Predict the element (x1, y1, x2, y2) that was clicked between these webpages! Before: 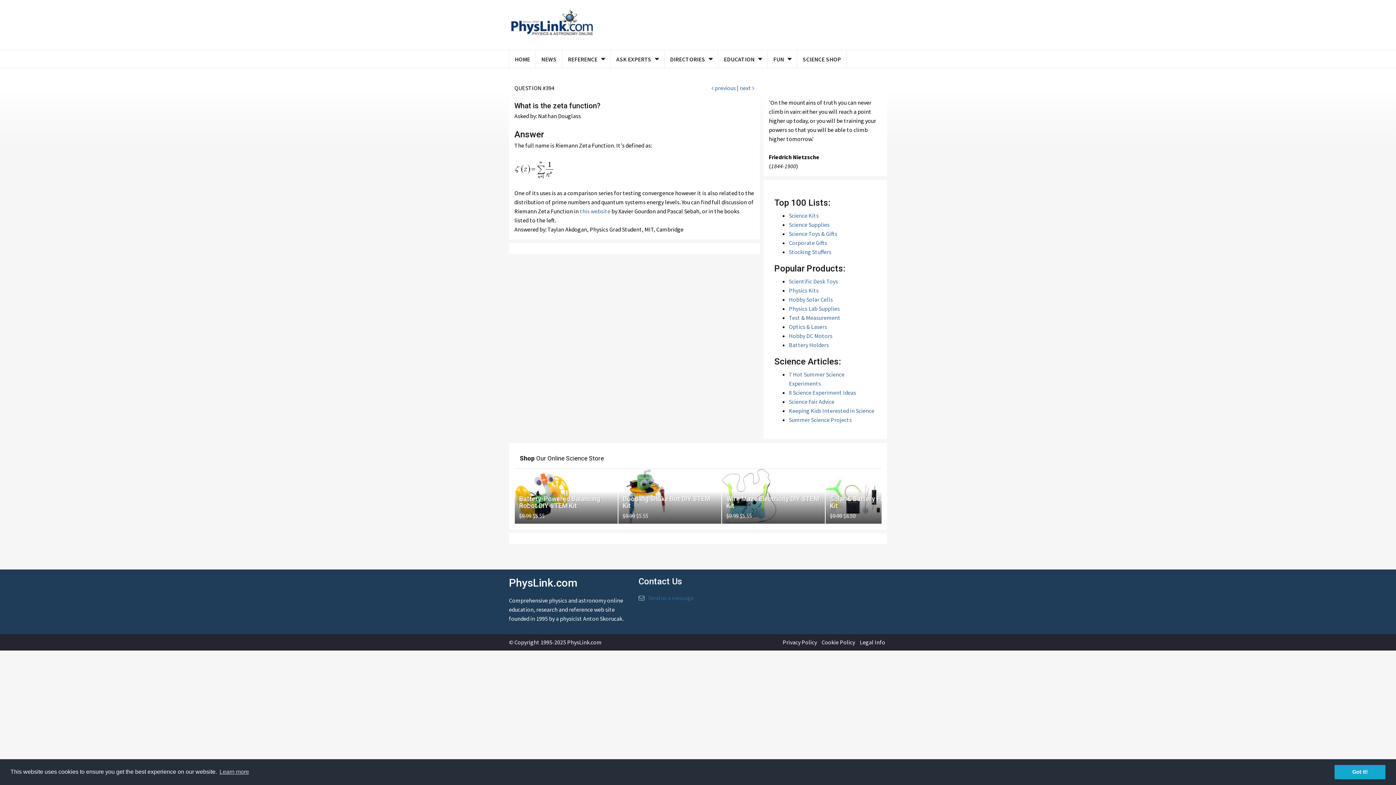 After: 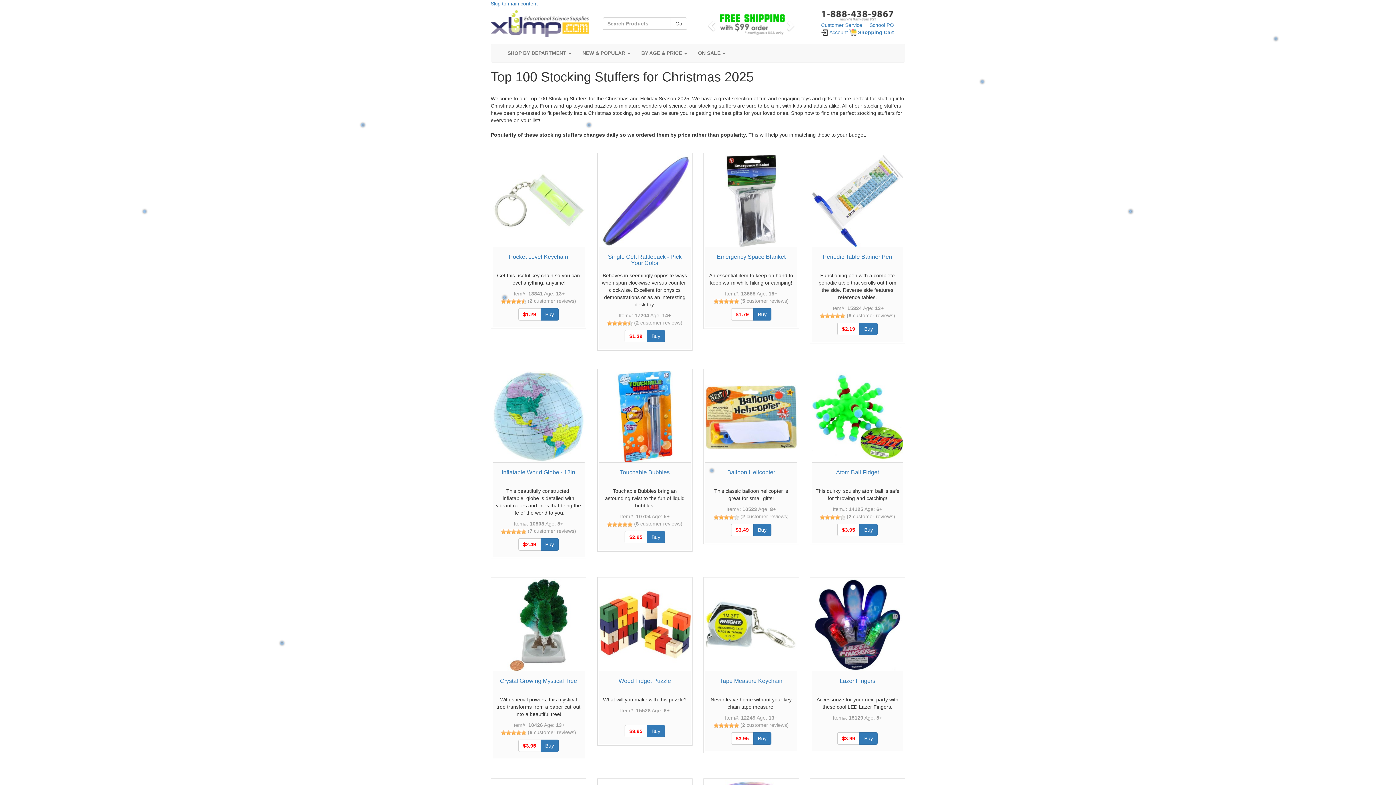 Action: bbox: (789, 248, 831, 255) label: Stocking Stuffers